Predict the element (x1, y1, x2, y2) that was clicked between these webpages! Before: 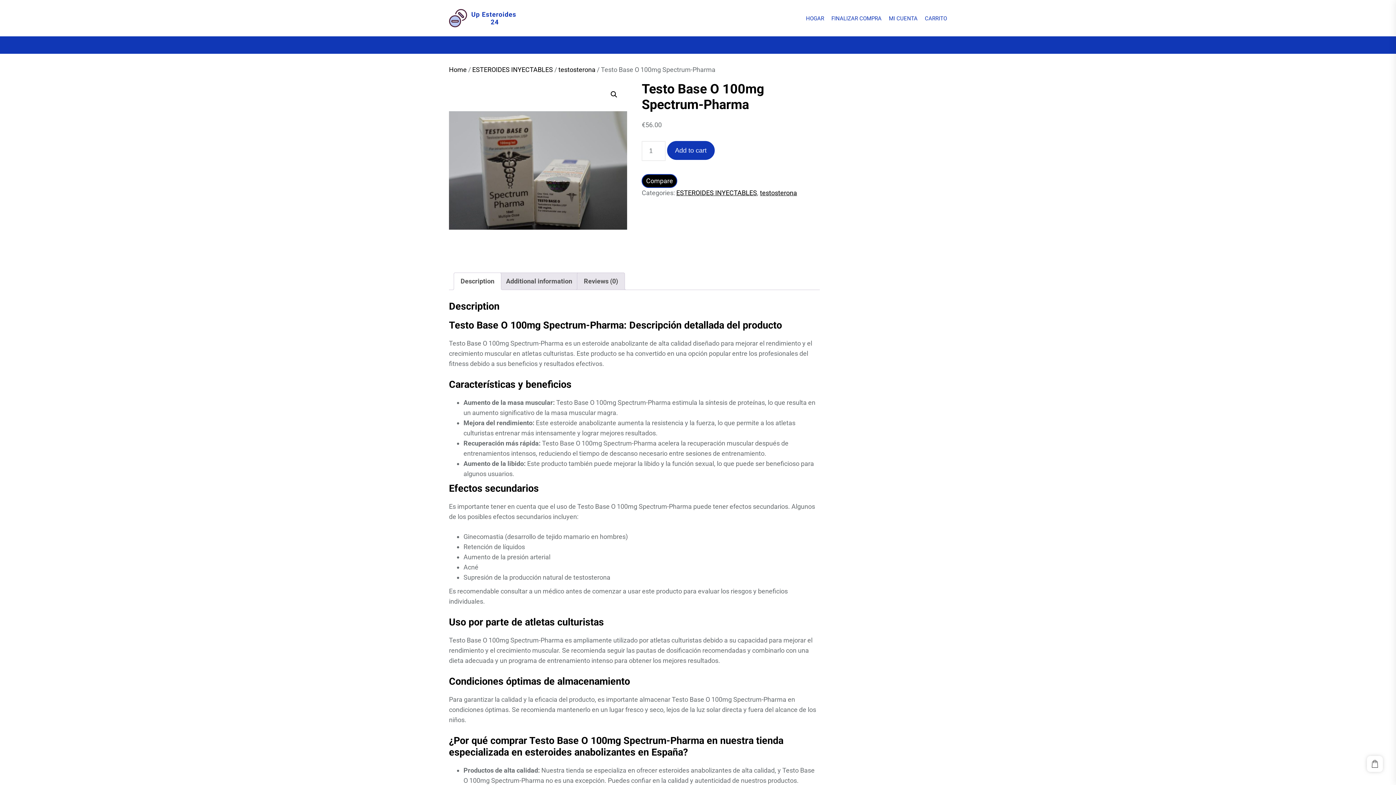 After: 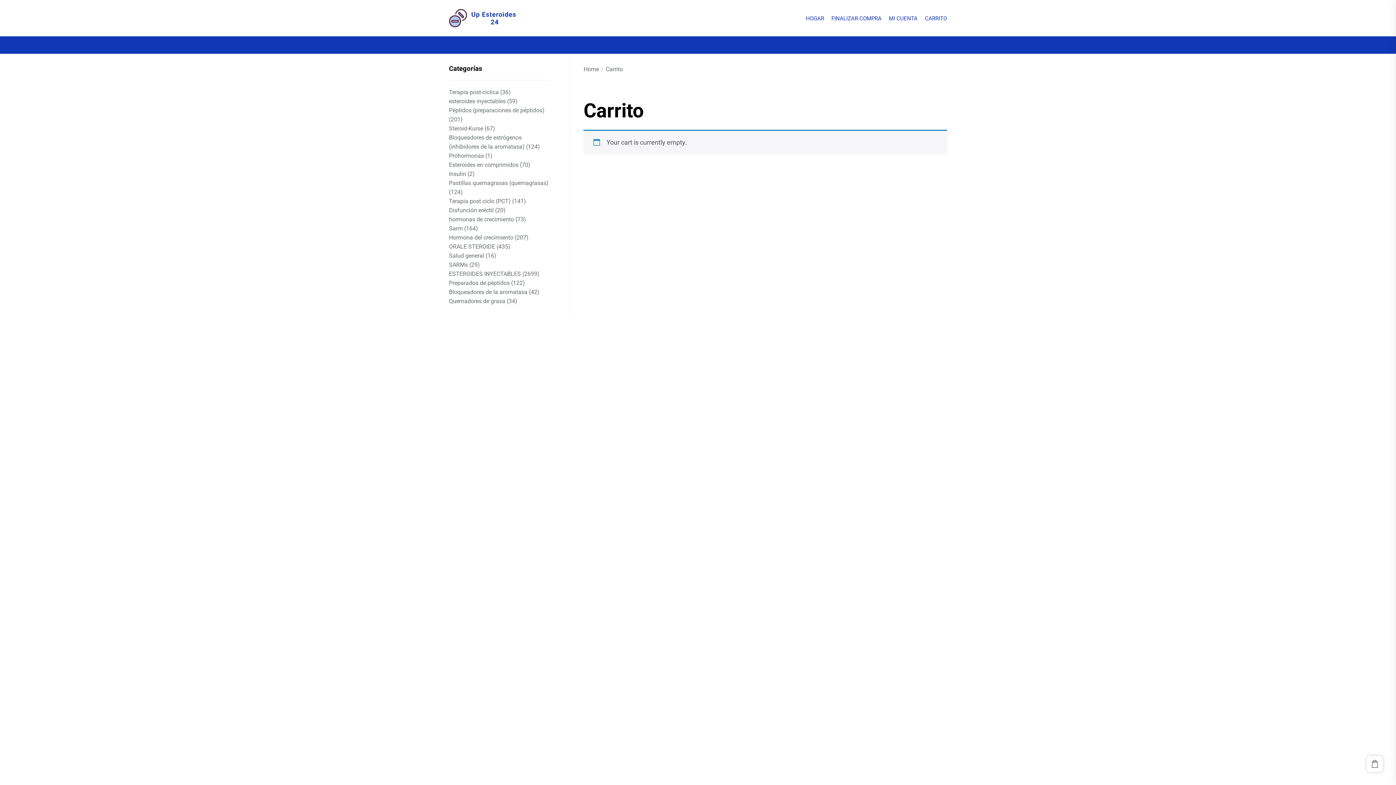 Action: bbox: (831, 16, 881, 21) label: FINALIZAR COMPRA